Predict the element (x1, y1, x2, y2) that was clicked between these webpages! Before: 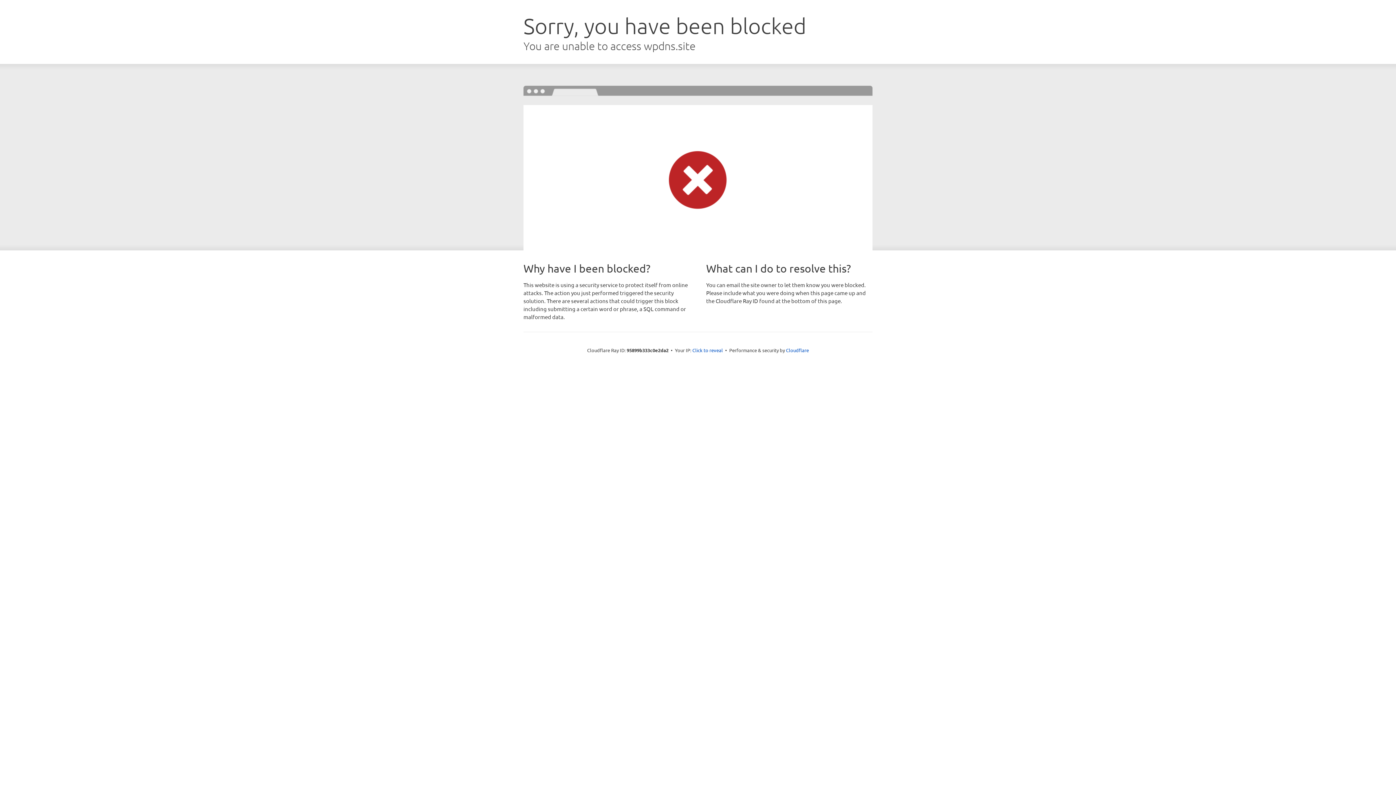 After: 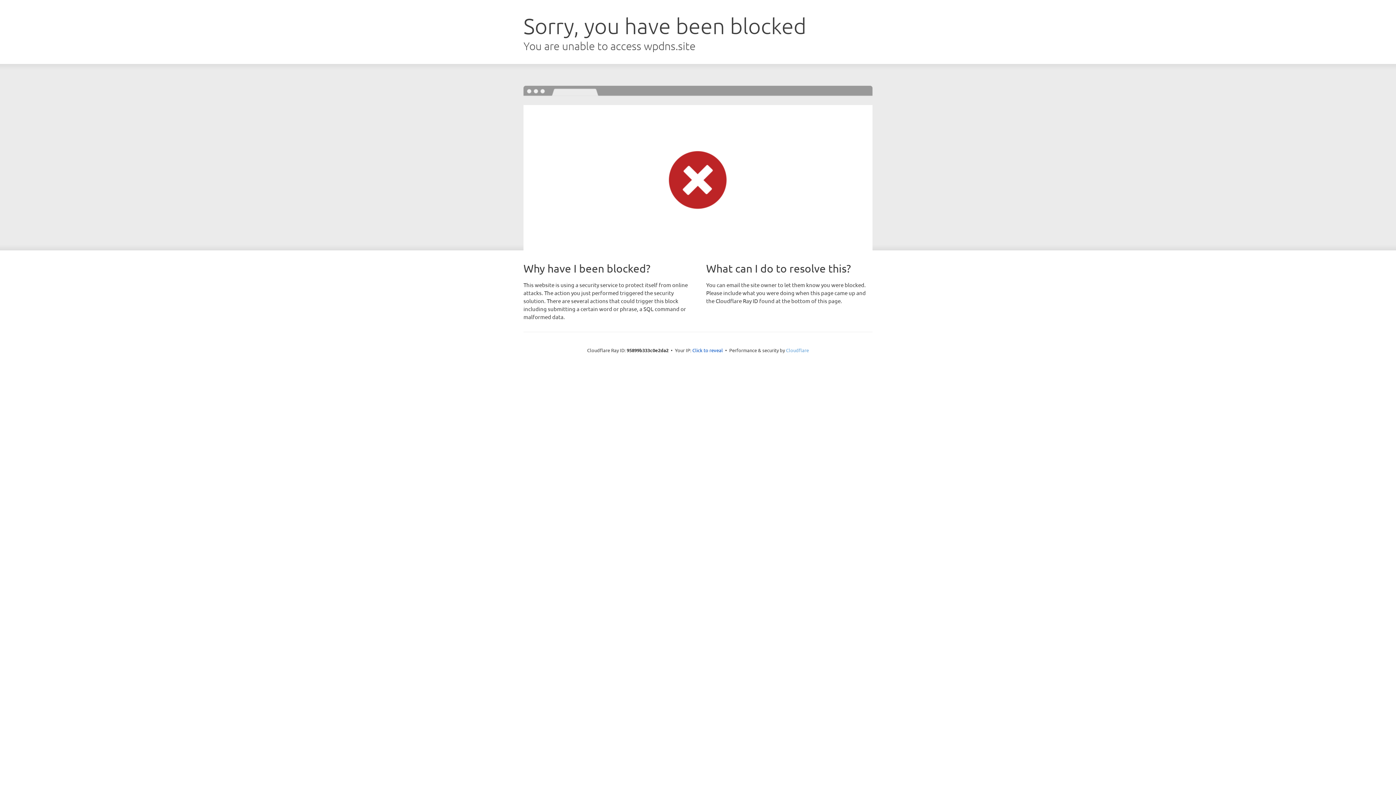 Action: bbox: (786, 347, 809, 353) label: Cloudflare